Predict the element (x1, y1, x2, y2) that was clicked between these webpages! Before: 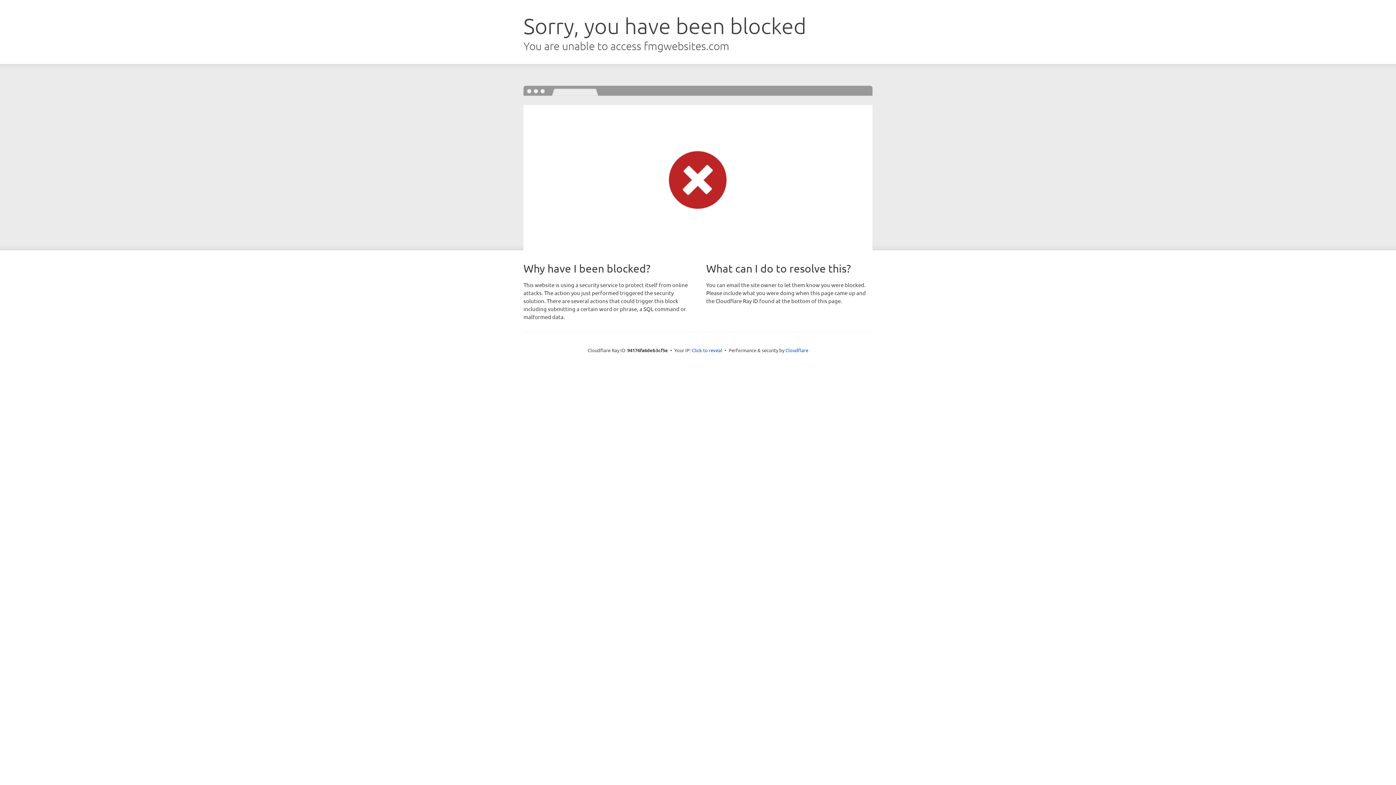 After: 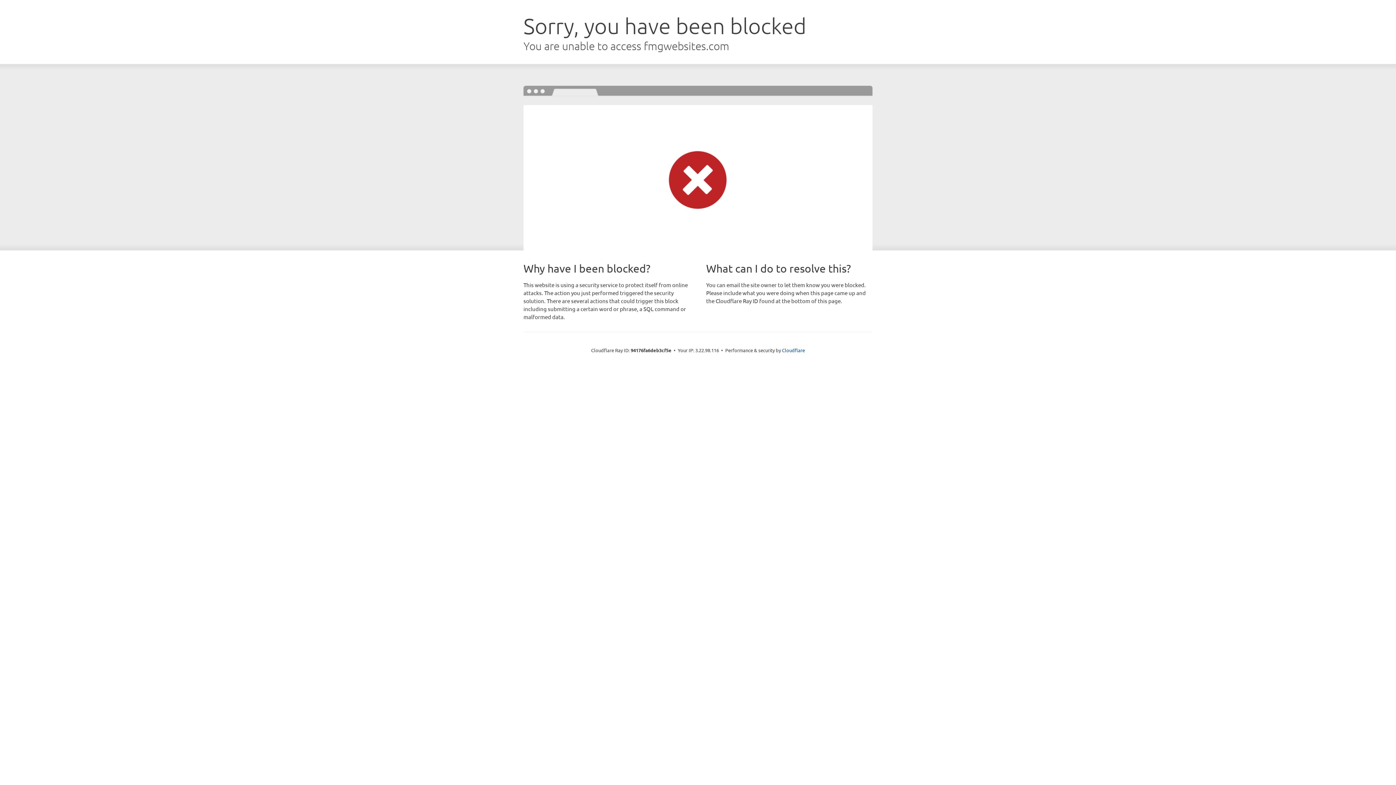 Action: label: Click to reveal bbox: (692, 346, 722, 353)